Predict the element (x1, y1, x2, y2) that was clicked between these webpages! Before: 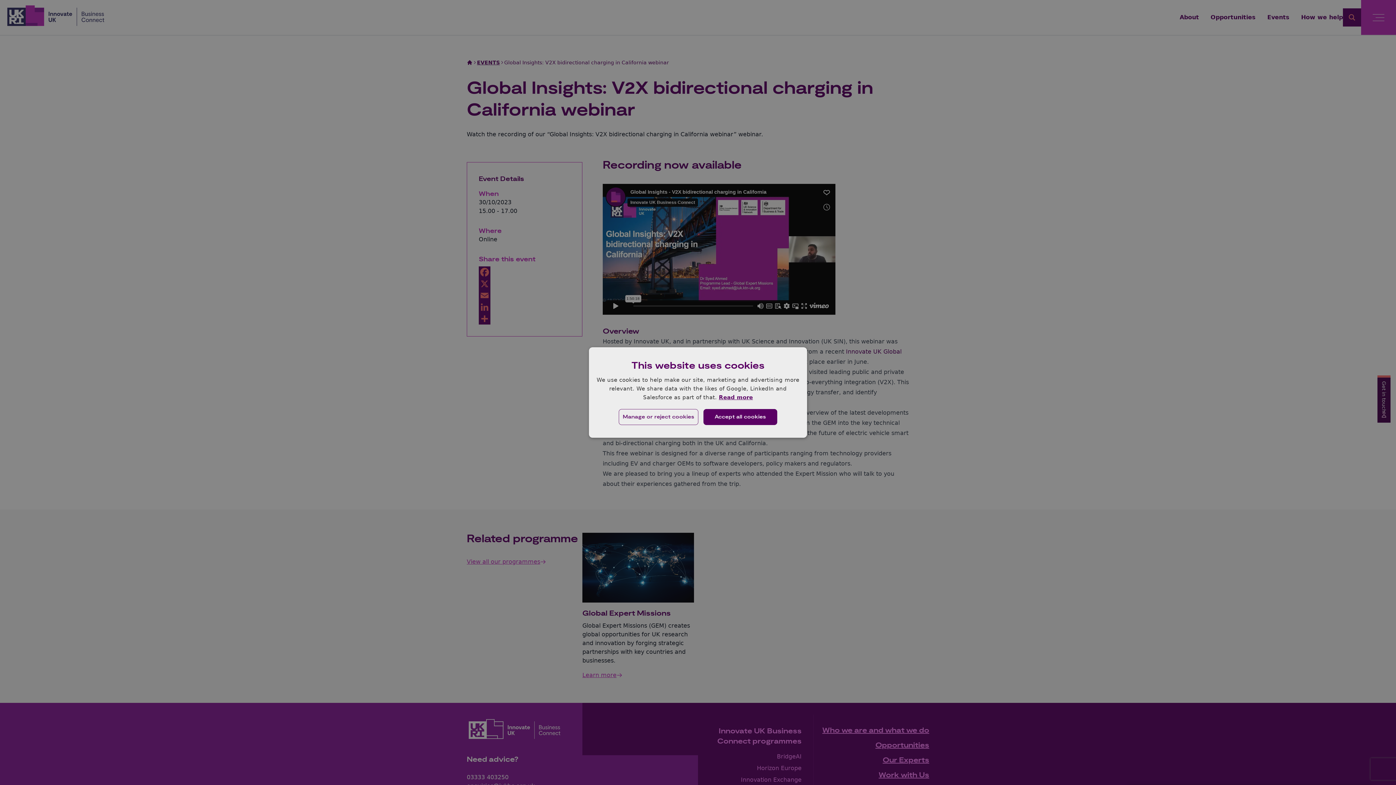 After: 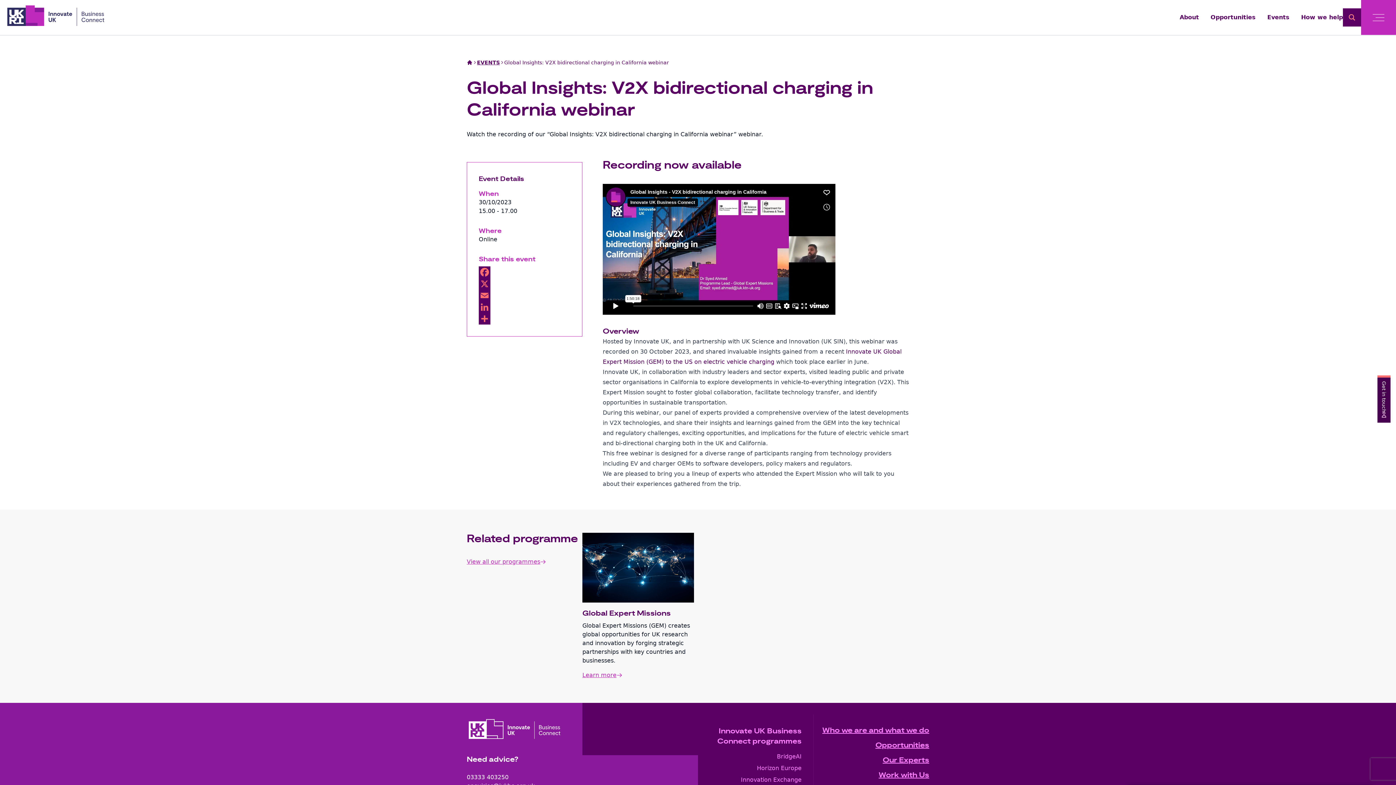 Action: bbox: (703, 409, 777, 425) label: Accept all cookies